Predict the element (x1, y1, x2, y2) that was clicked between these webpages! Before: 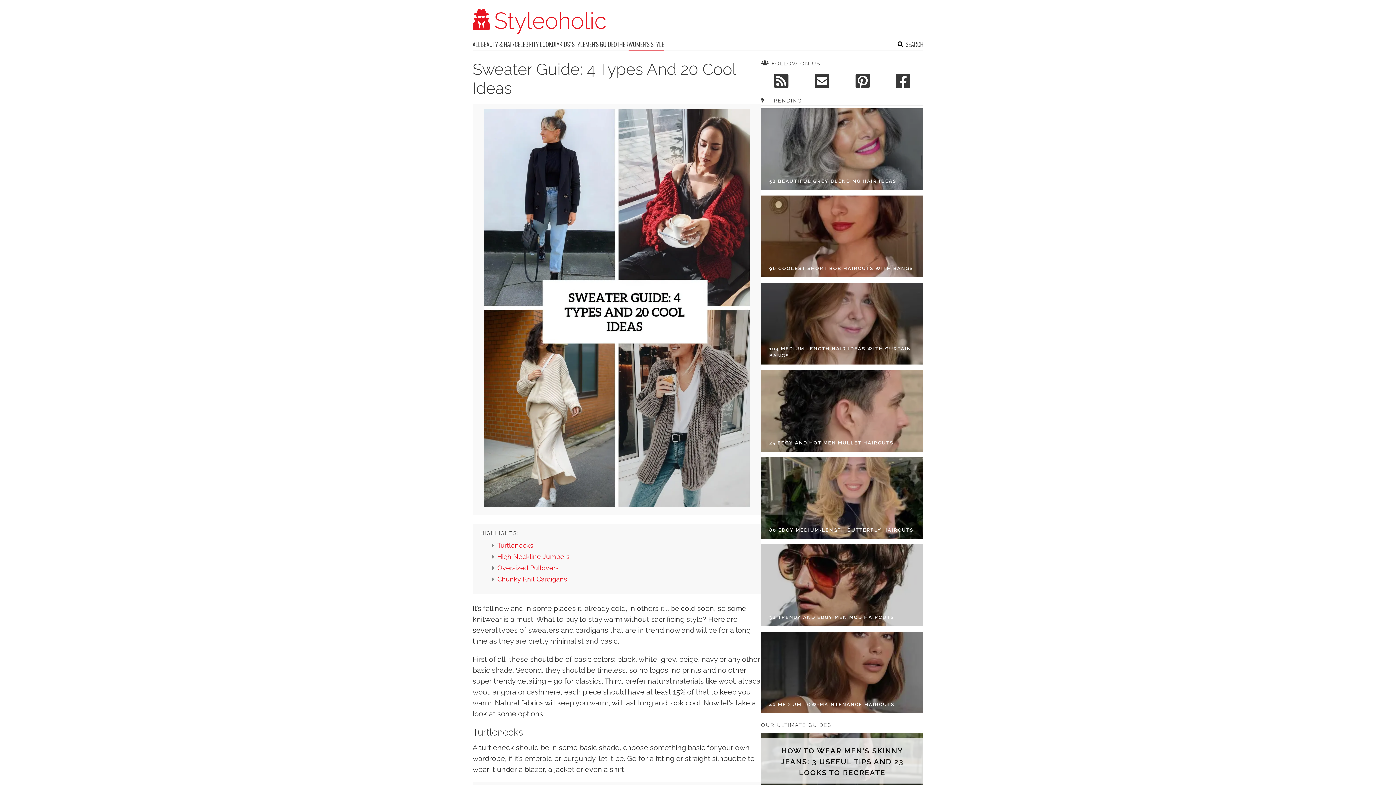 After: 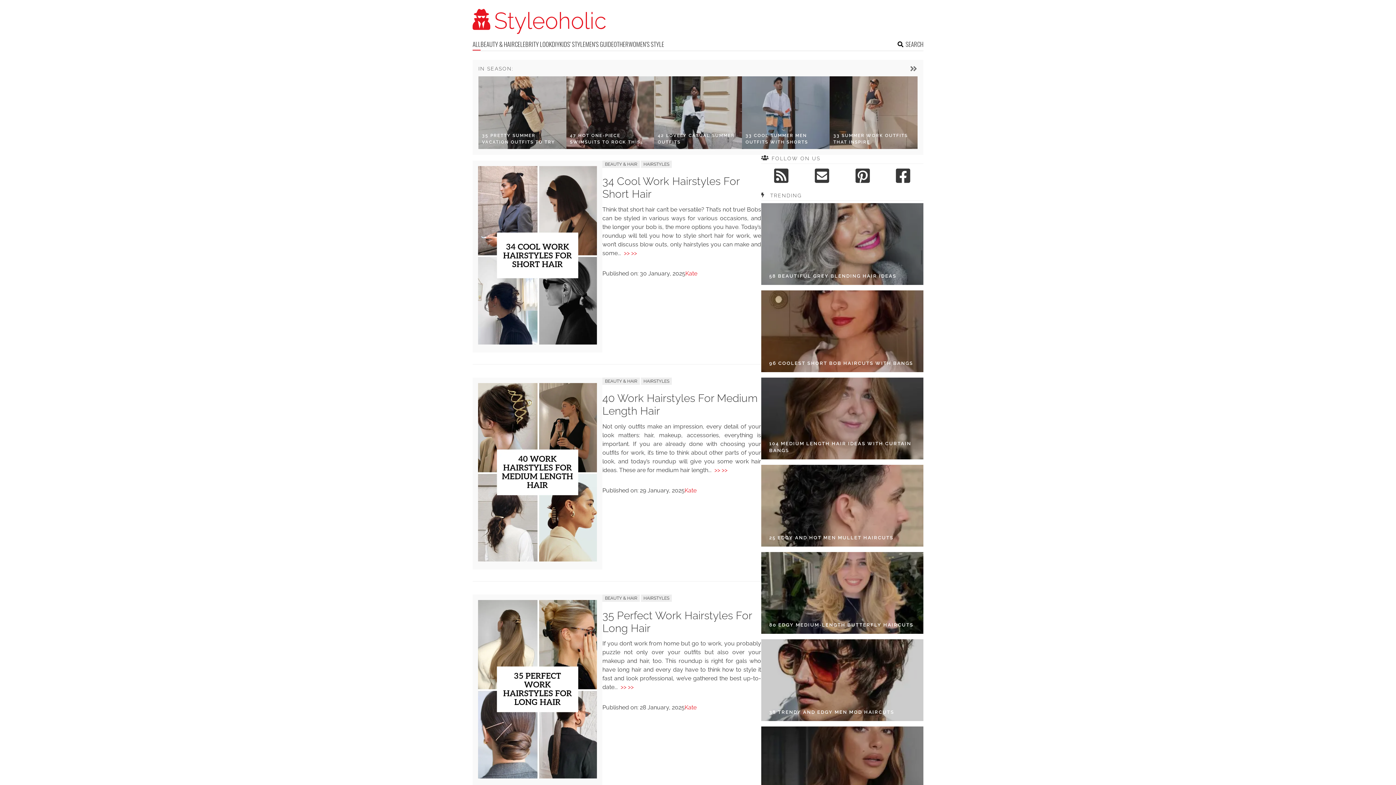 Action: bbox: (472, 31, 606, 38)